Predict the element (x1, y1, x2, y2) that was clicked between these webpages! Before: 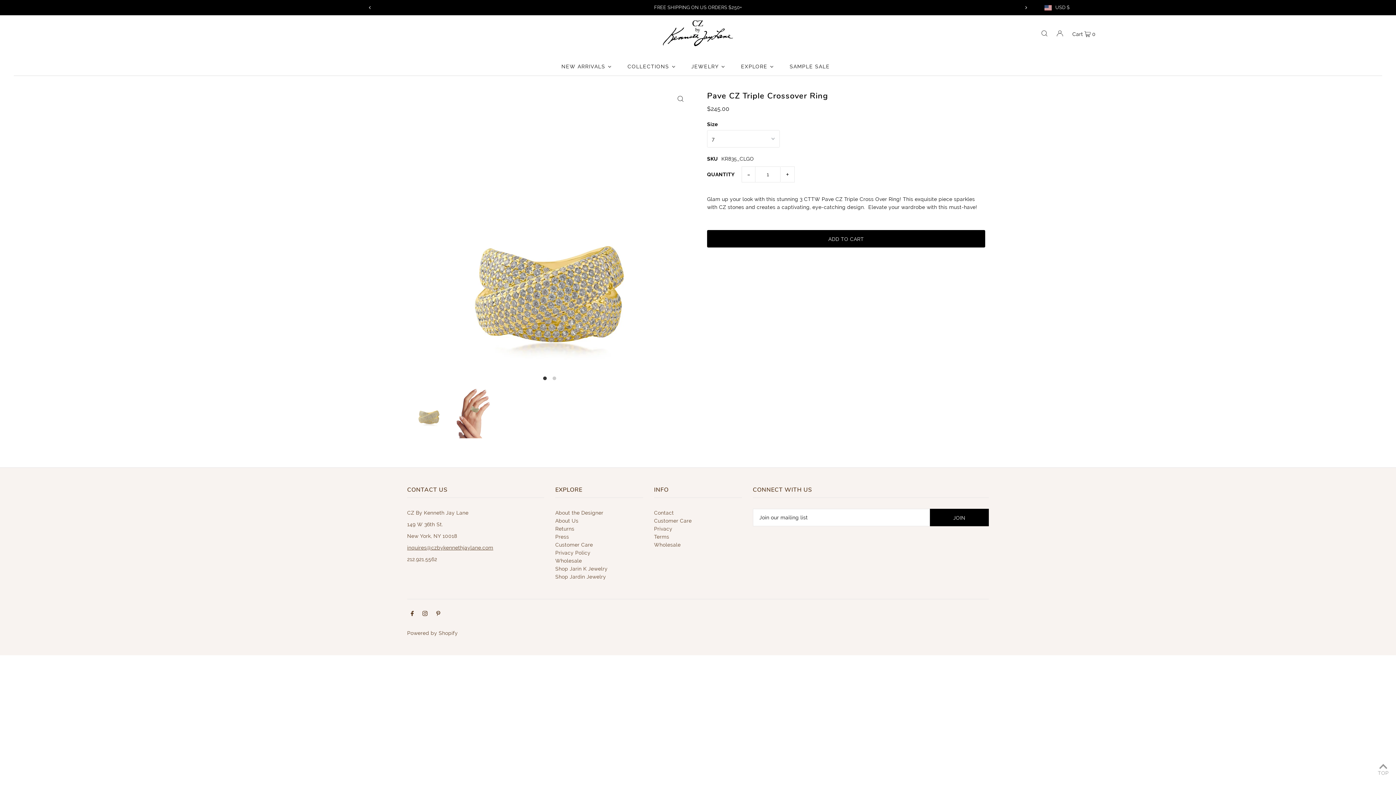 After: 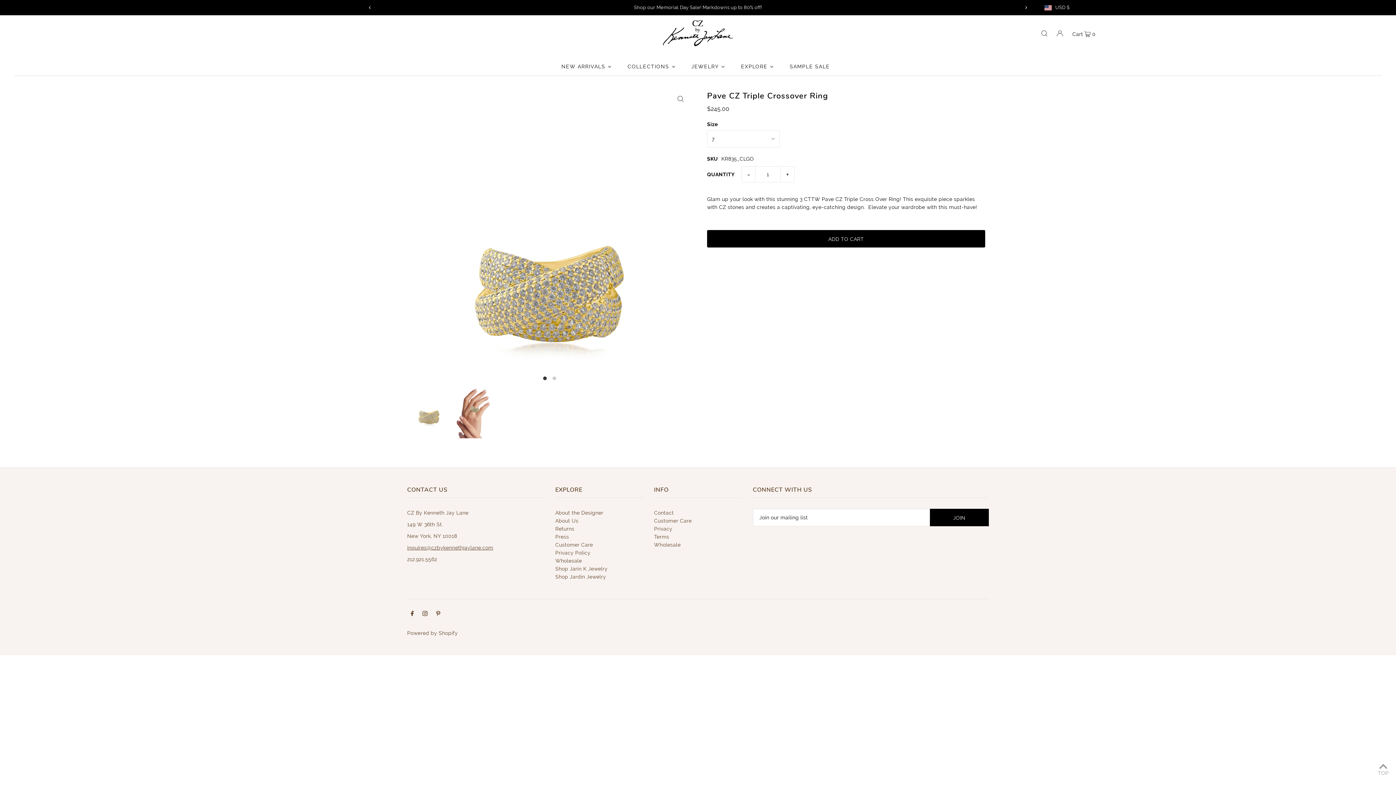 Action: label: Next bbox: (1022, 4, 1029, 11)